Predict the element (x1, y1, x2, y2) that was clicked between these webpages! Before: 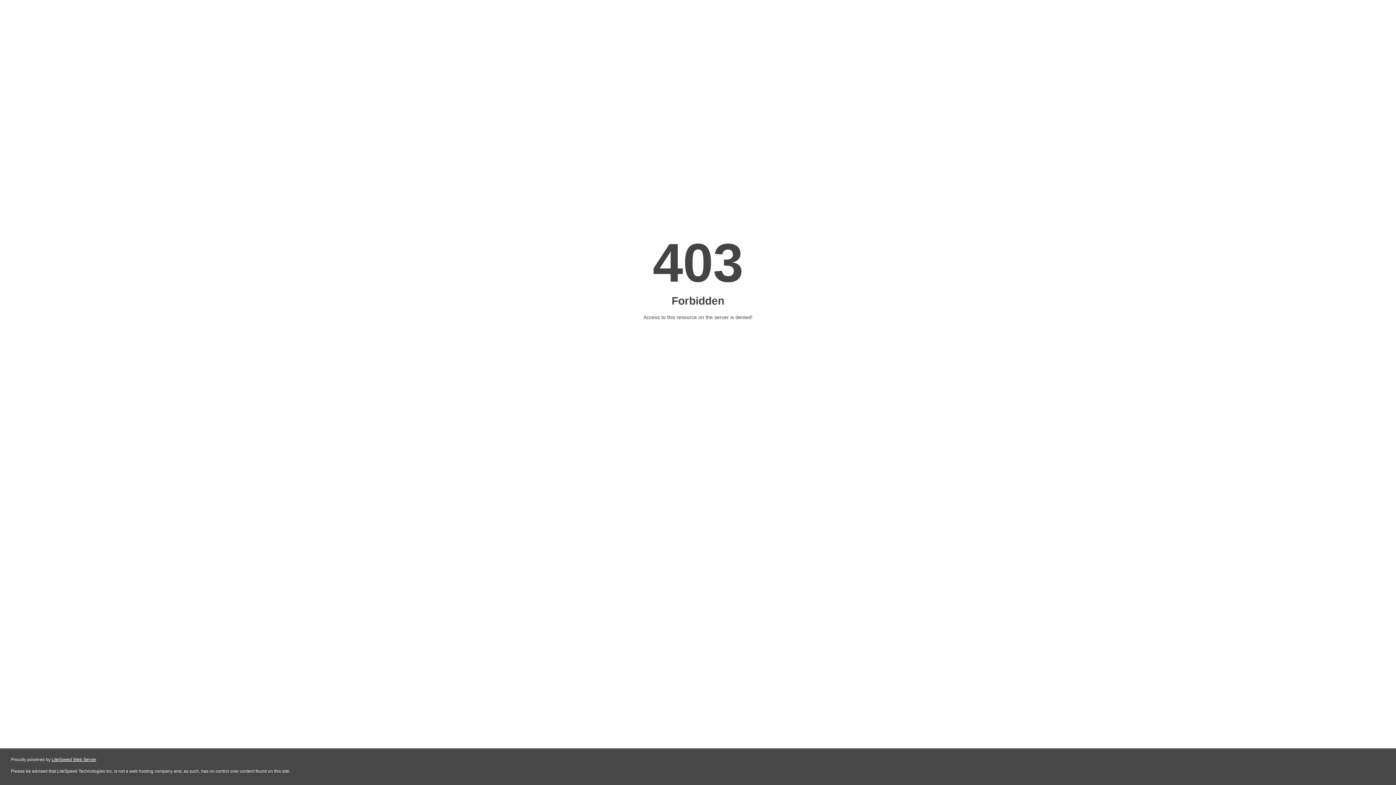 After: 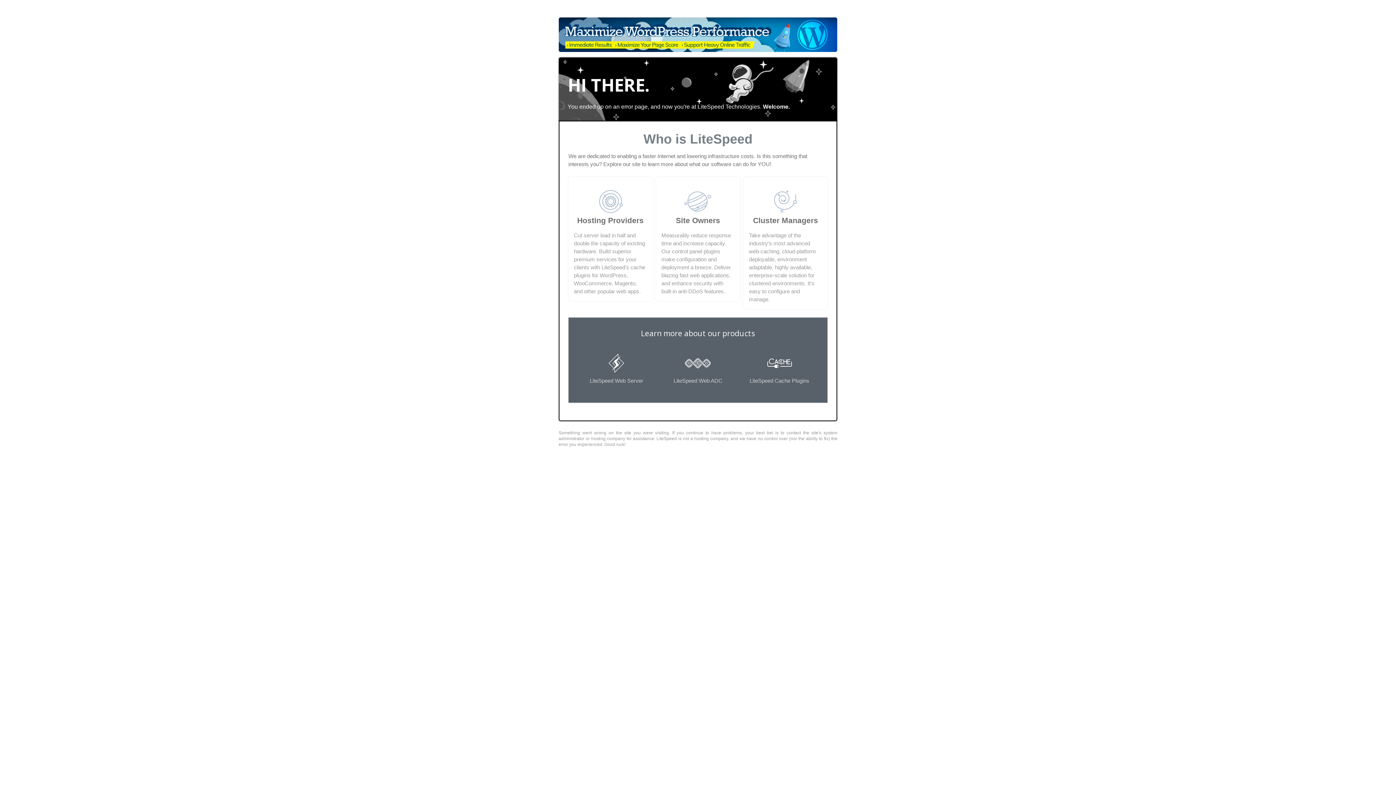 Action: bbox: (51, 757, 96, 762) label: LiteSpeed Web Server